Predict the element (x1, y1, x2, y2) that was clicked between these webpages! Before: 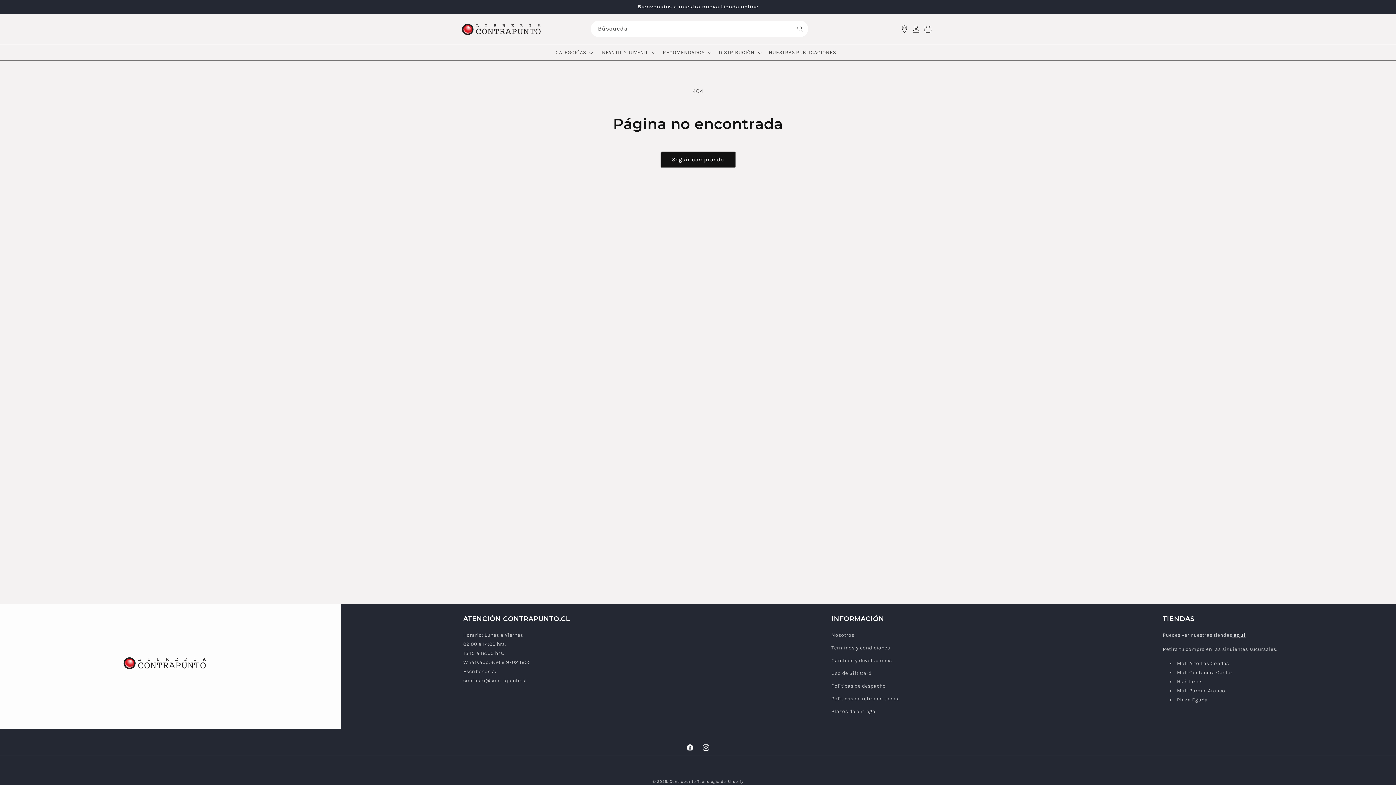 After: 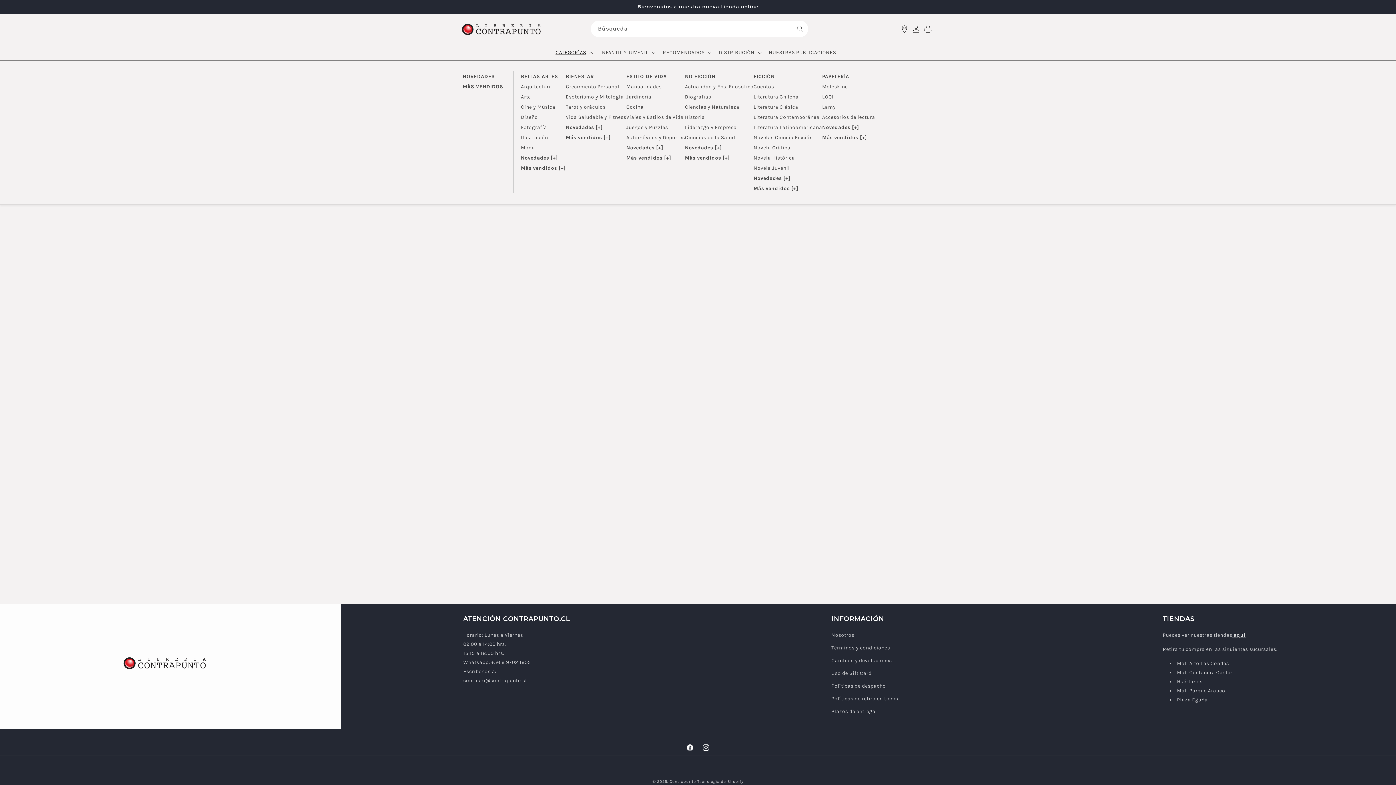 Action: bbox: (551, 44, 596, 60) label: CATEGORÍAS